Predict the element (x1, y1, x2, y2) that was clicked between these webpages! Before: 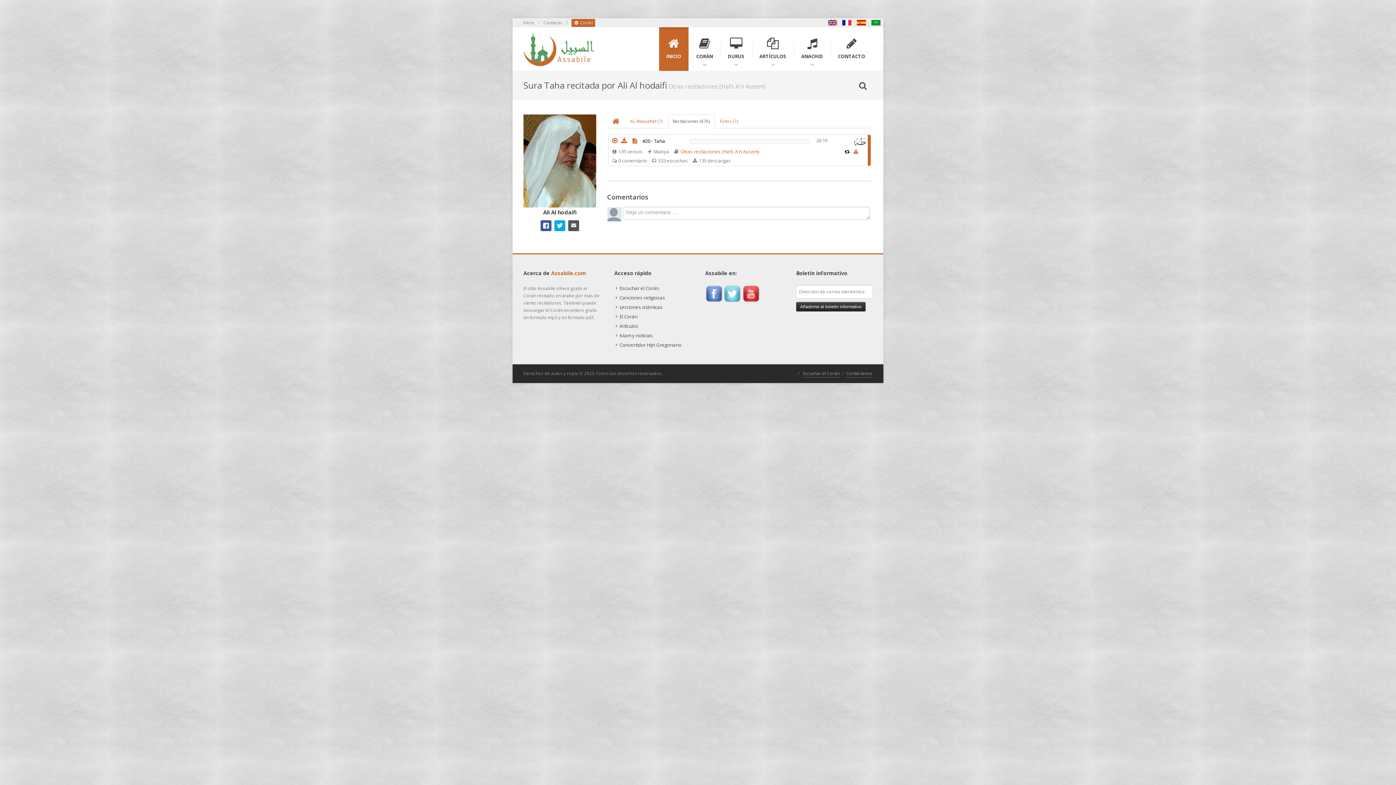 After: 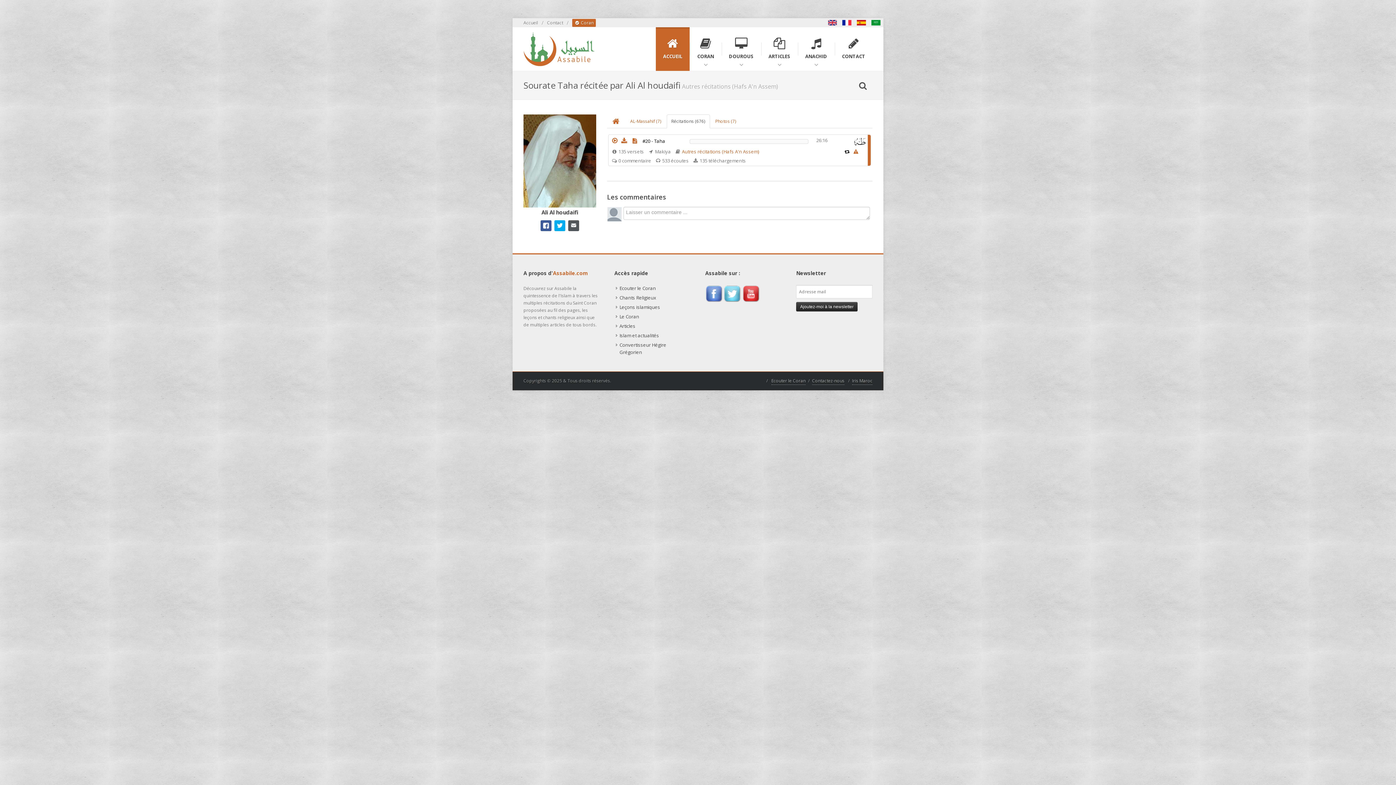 Action: bbox: (840, 18, 854, 27) label: Français